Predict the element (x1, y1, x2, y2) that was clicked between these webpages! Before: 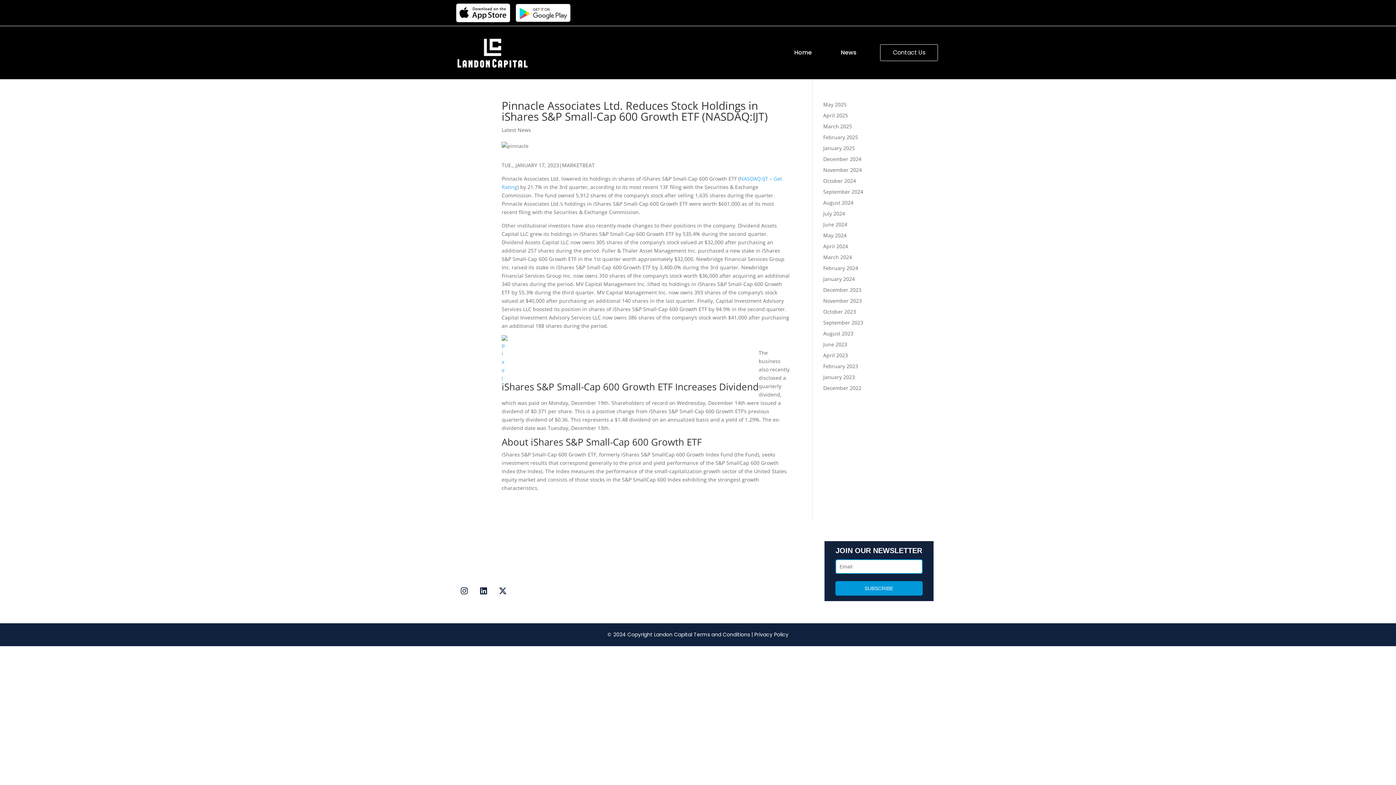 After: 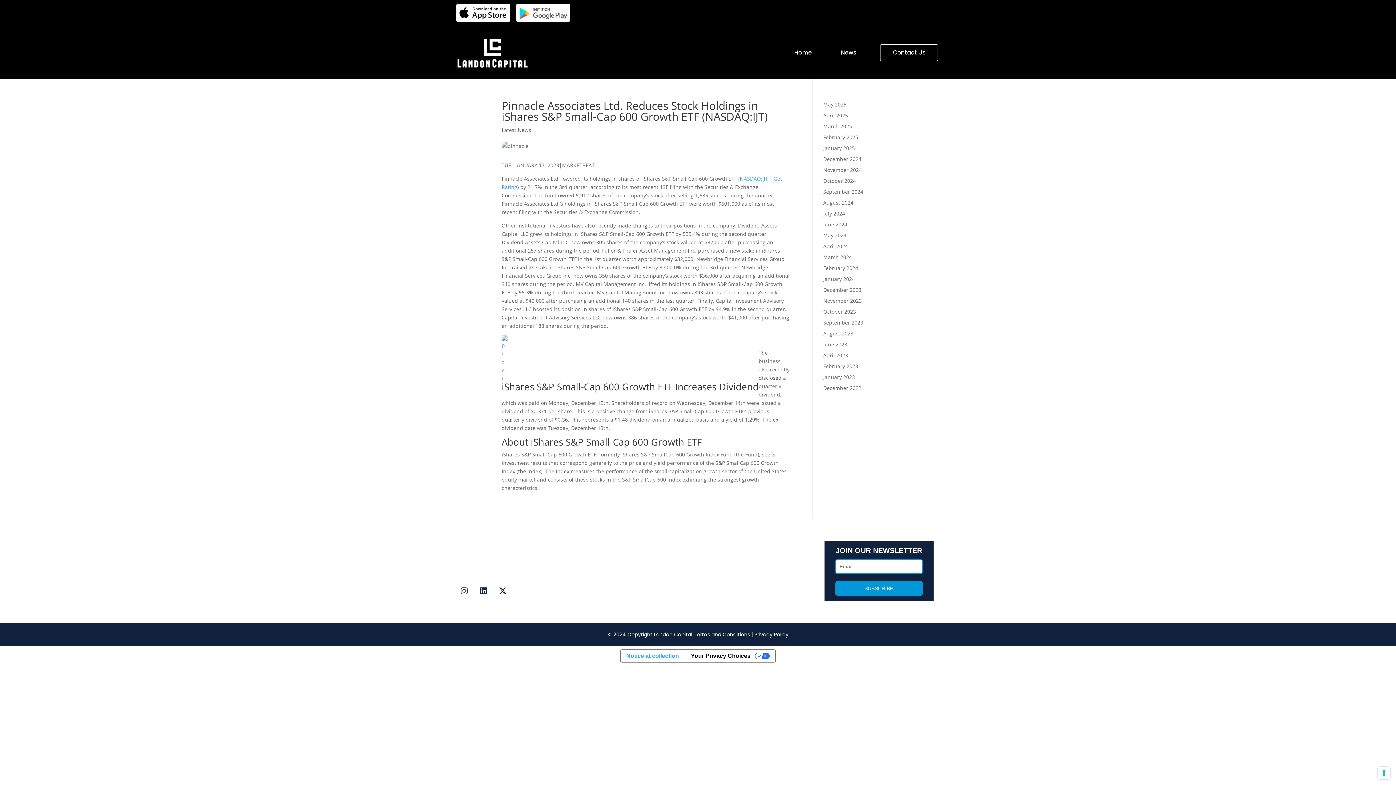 Action: bbox: (456, 583, 472, 599) label: Instagram